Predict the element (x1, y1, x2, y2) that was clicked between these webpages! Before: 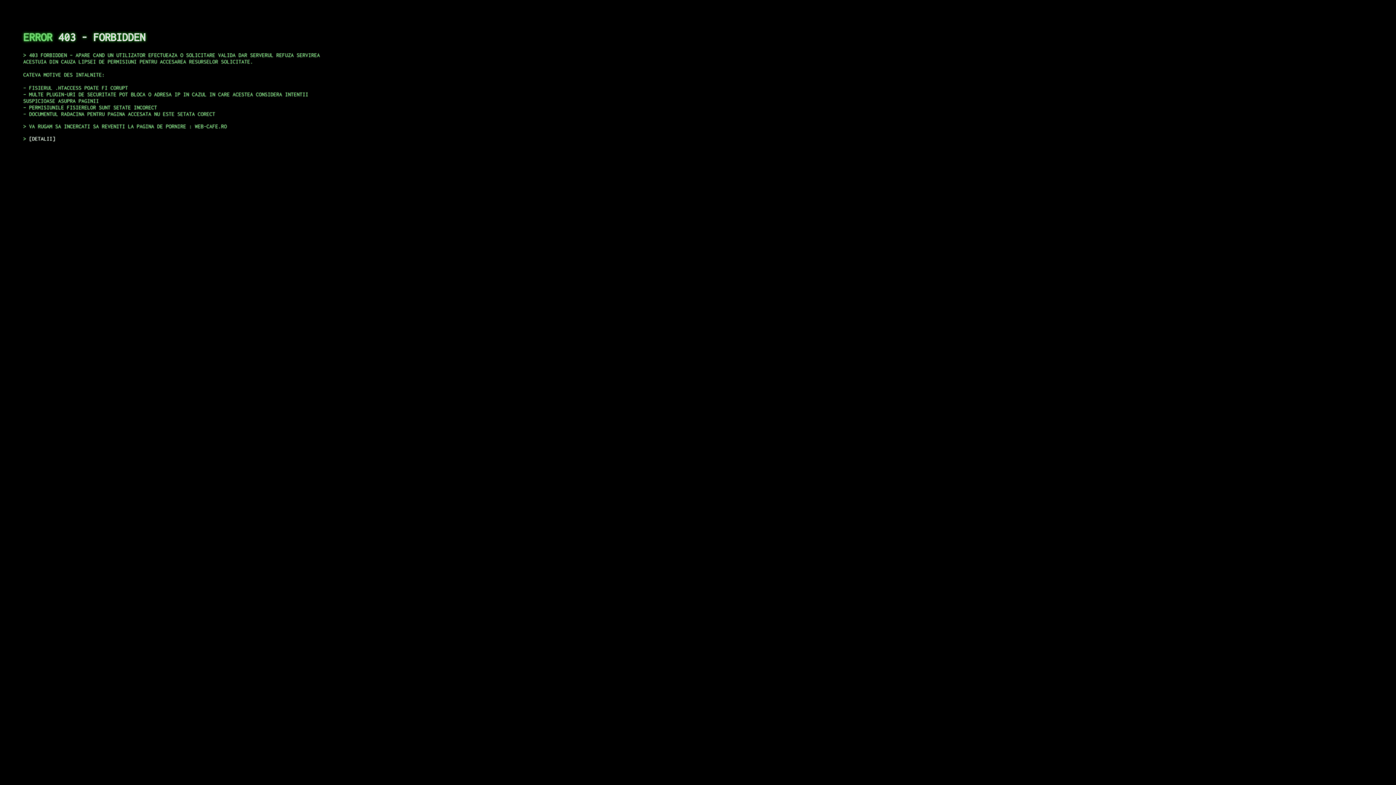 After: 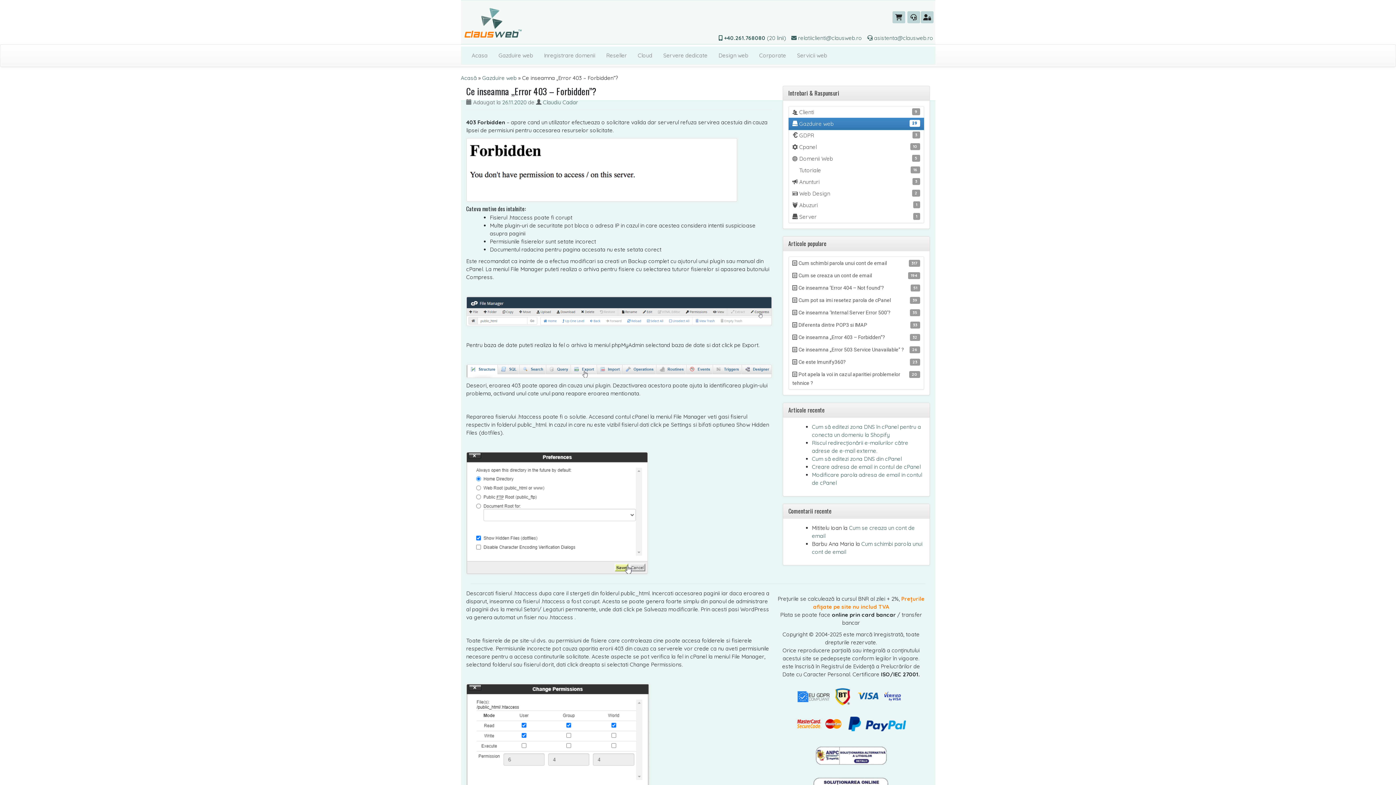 Action: bbox: (29, 135, 55, 141) label: DETALII